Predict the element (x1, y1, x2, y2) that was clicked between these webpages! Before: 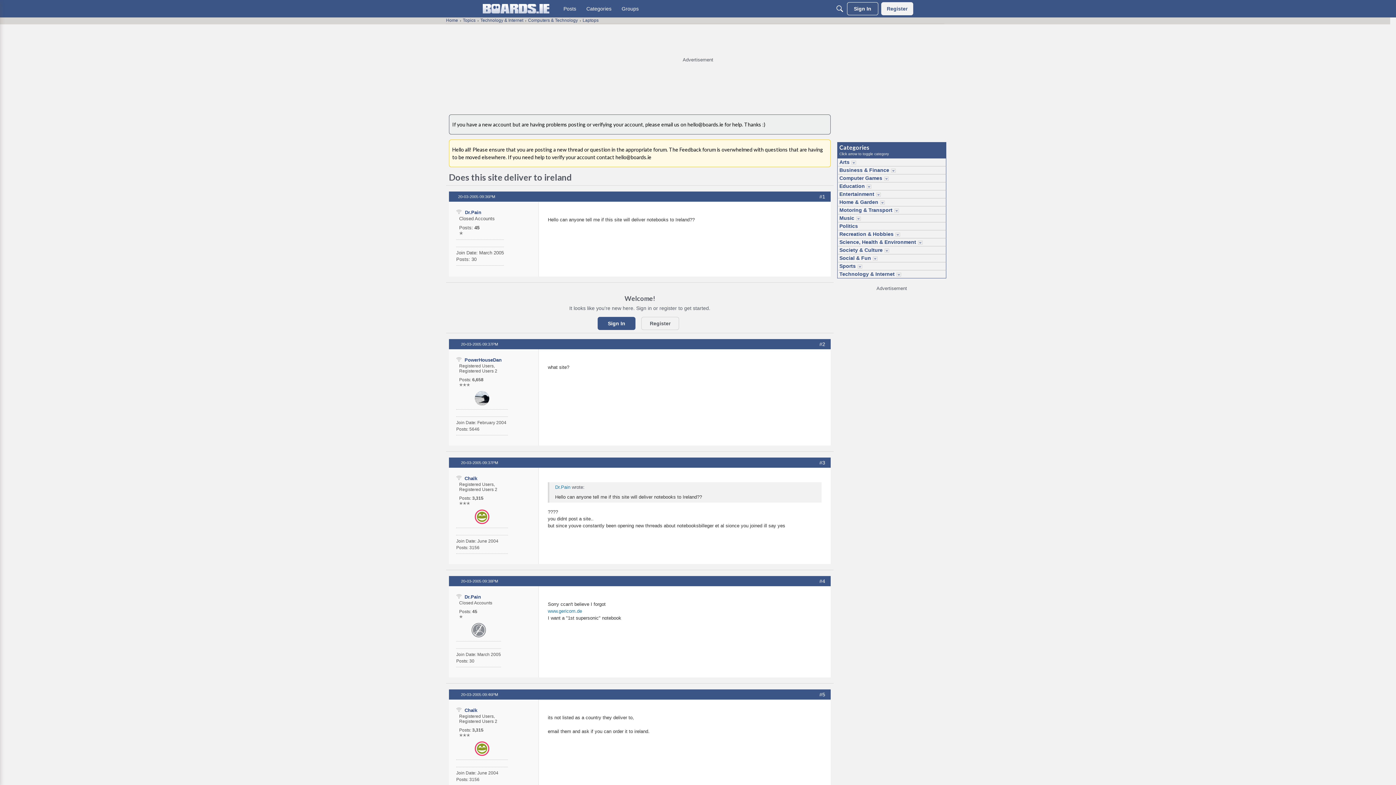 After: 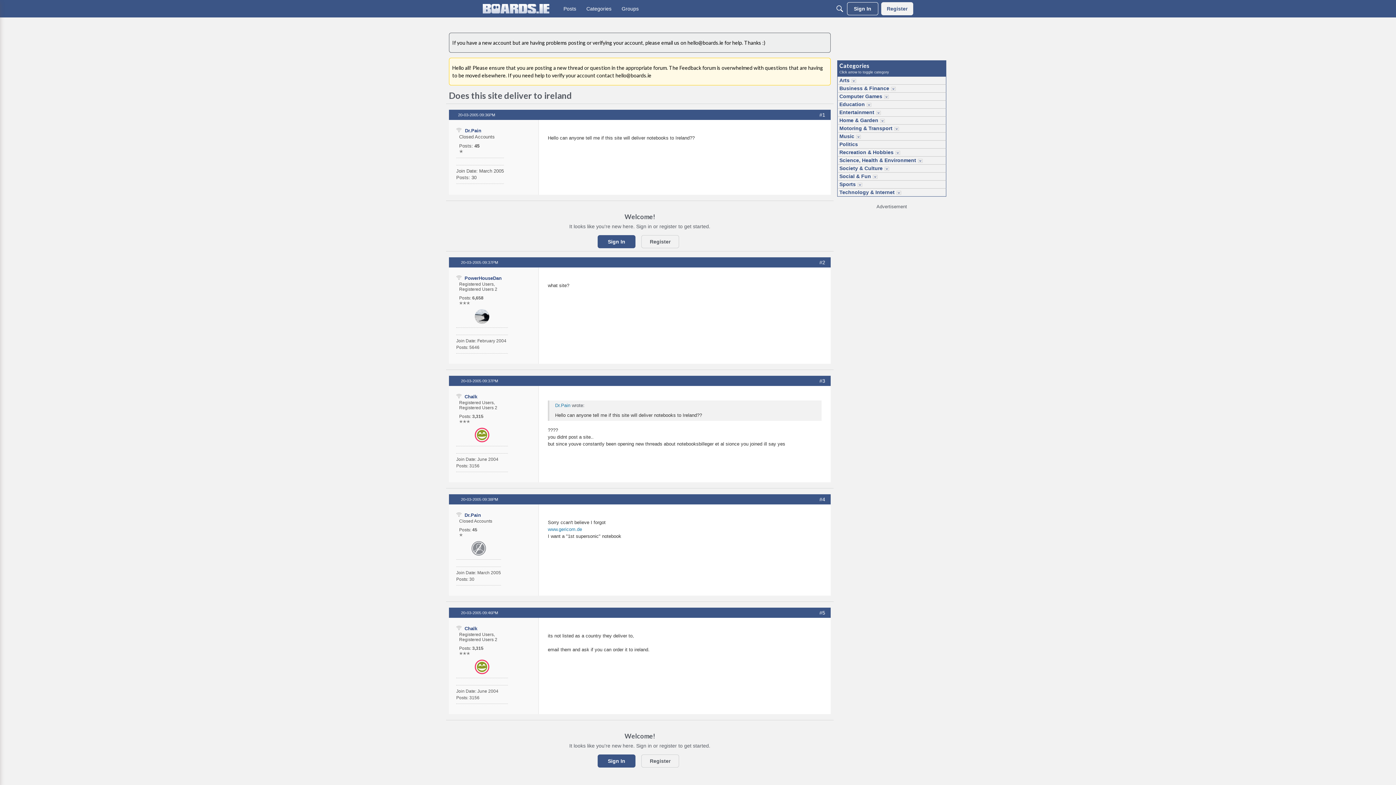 Action: label: #5 bbox: (819, 692, 825, 697)